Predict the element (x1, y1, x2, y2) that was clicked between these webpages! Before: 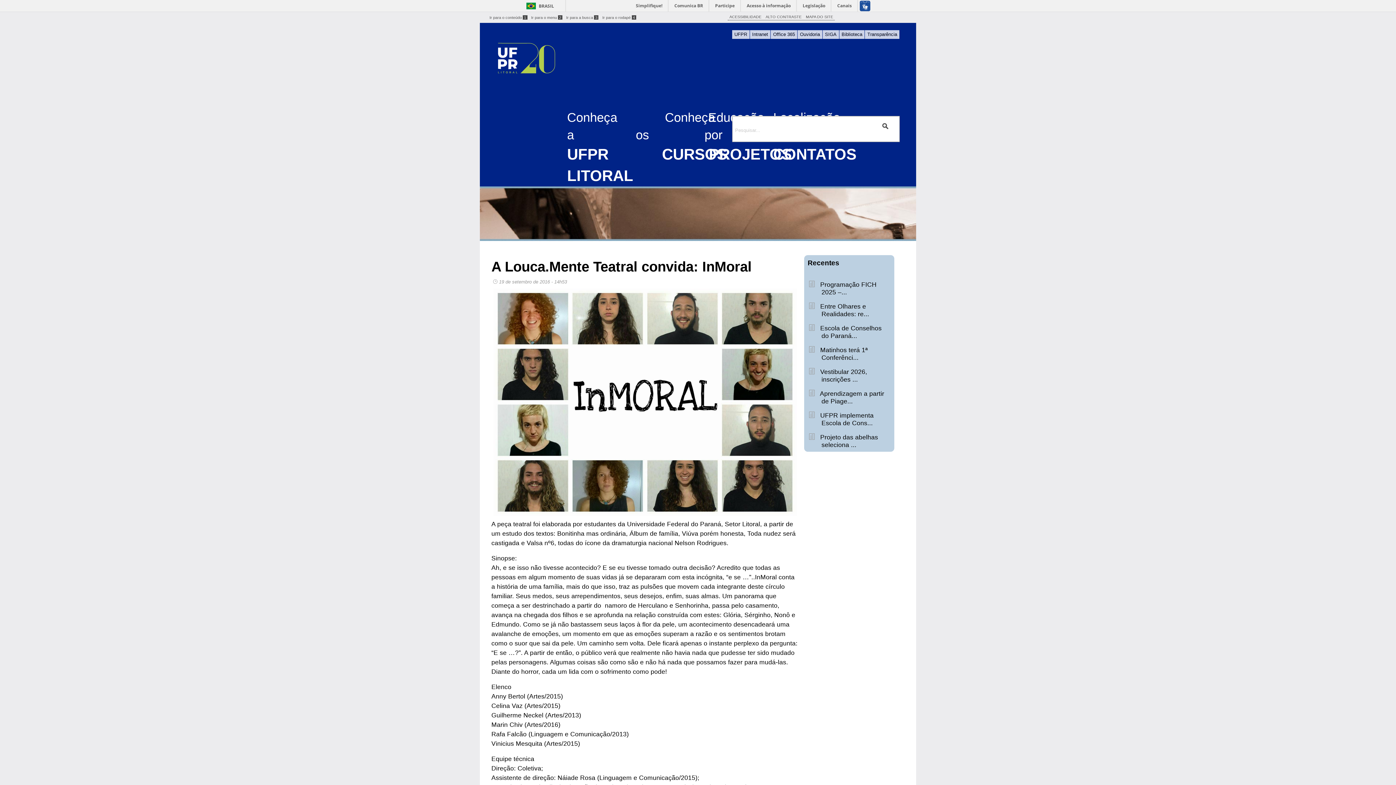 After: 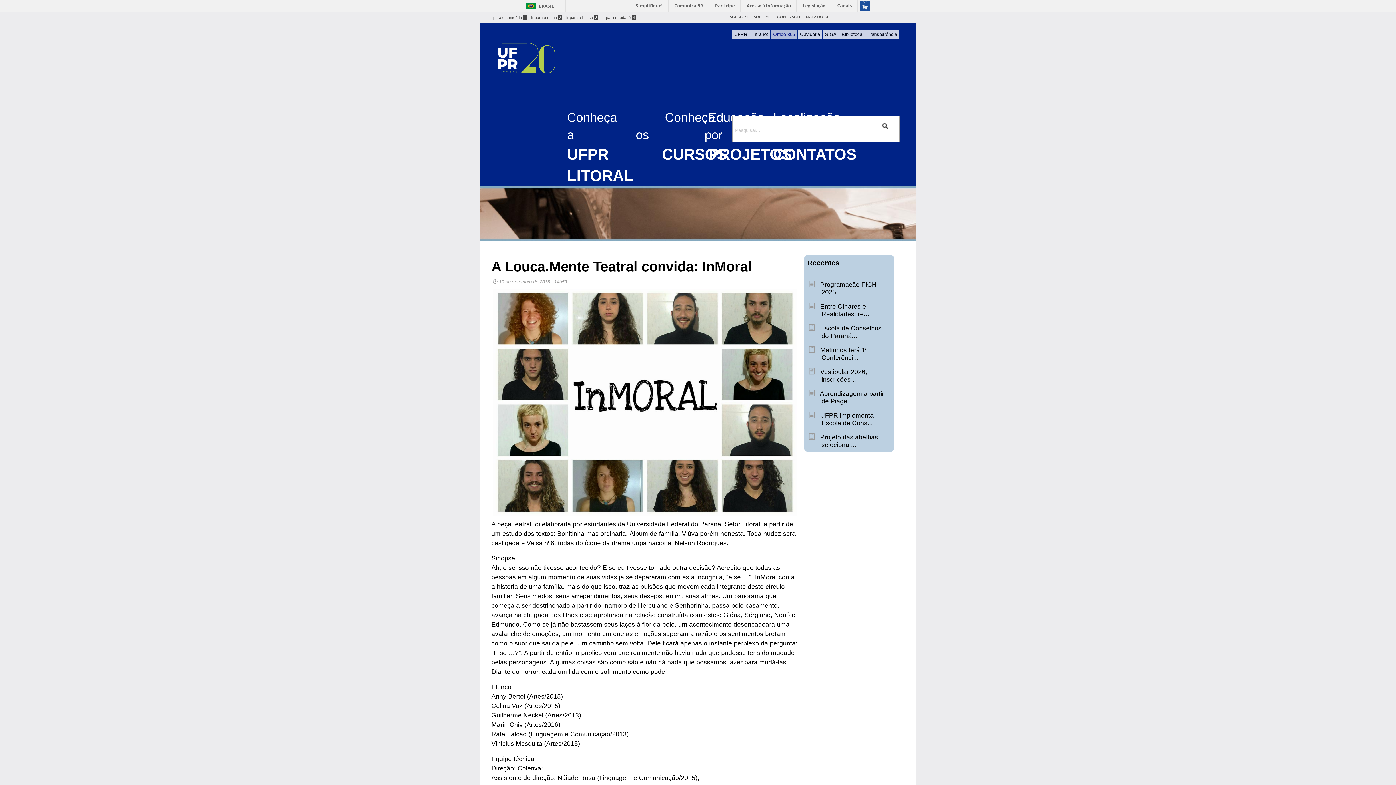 Action: label: Office 365 bbox: (771, 30, 797, 39)